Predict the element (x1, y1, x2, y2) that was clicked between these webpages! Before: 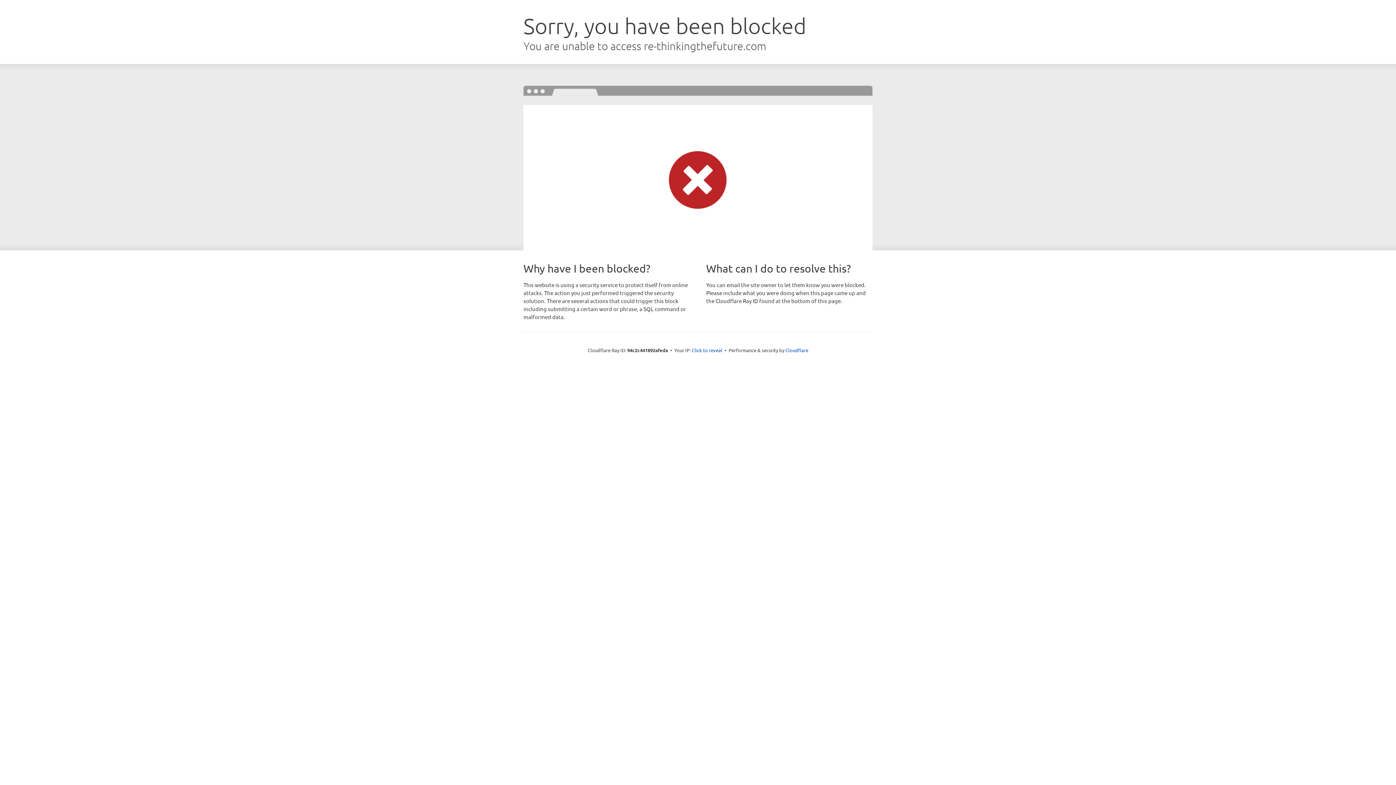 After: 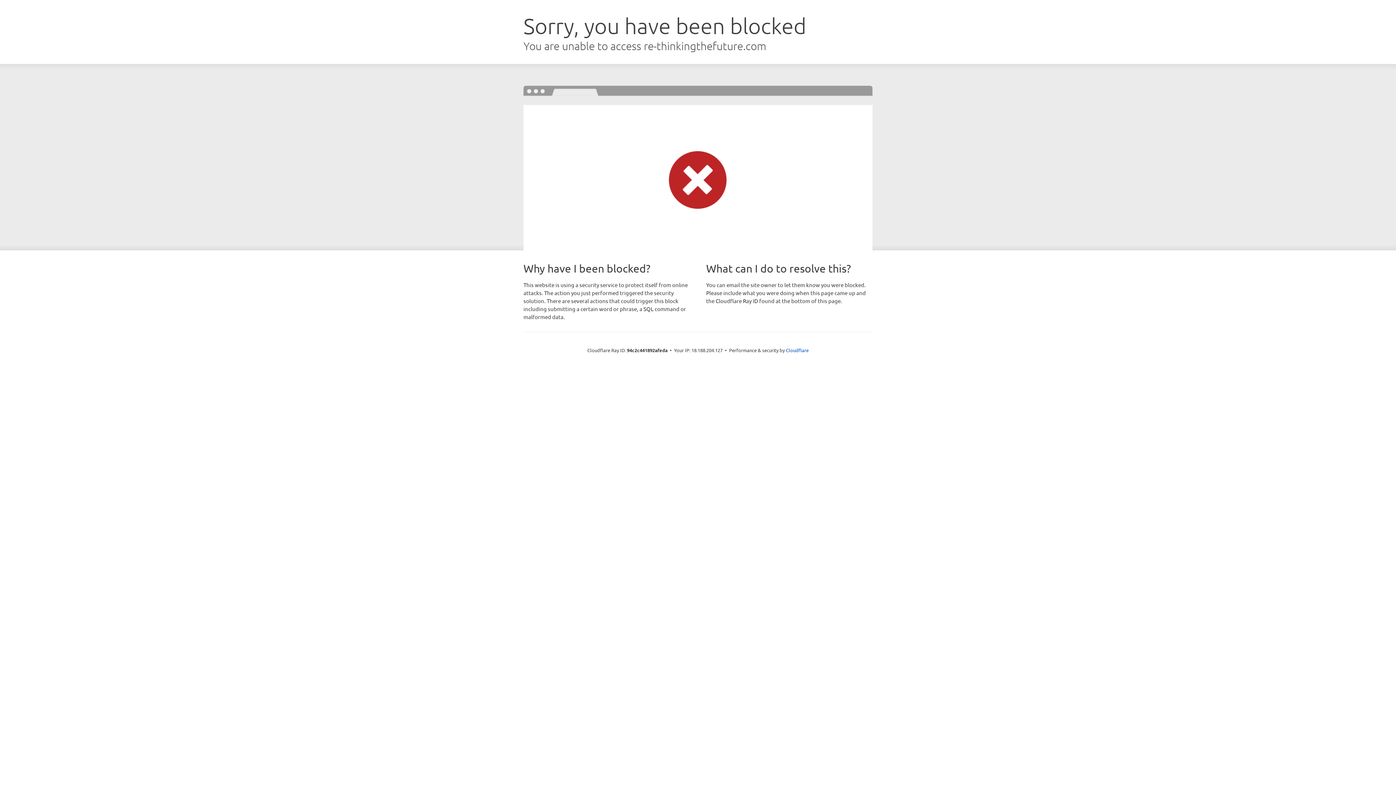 Action: label: Click to reveal bbox: (692, 346, 722, 353)